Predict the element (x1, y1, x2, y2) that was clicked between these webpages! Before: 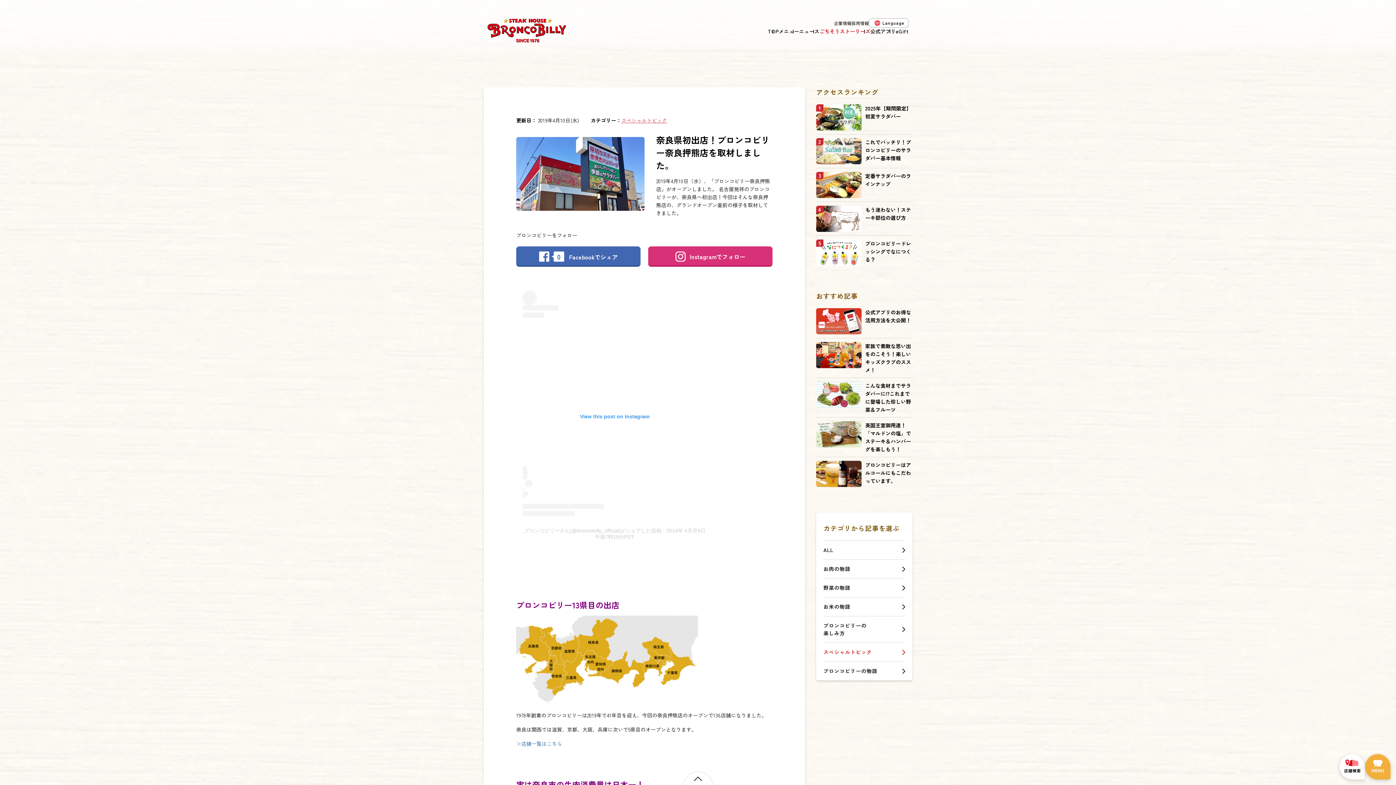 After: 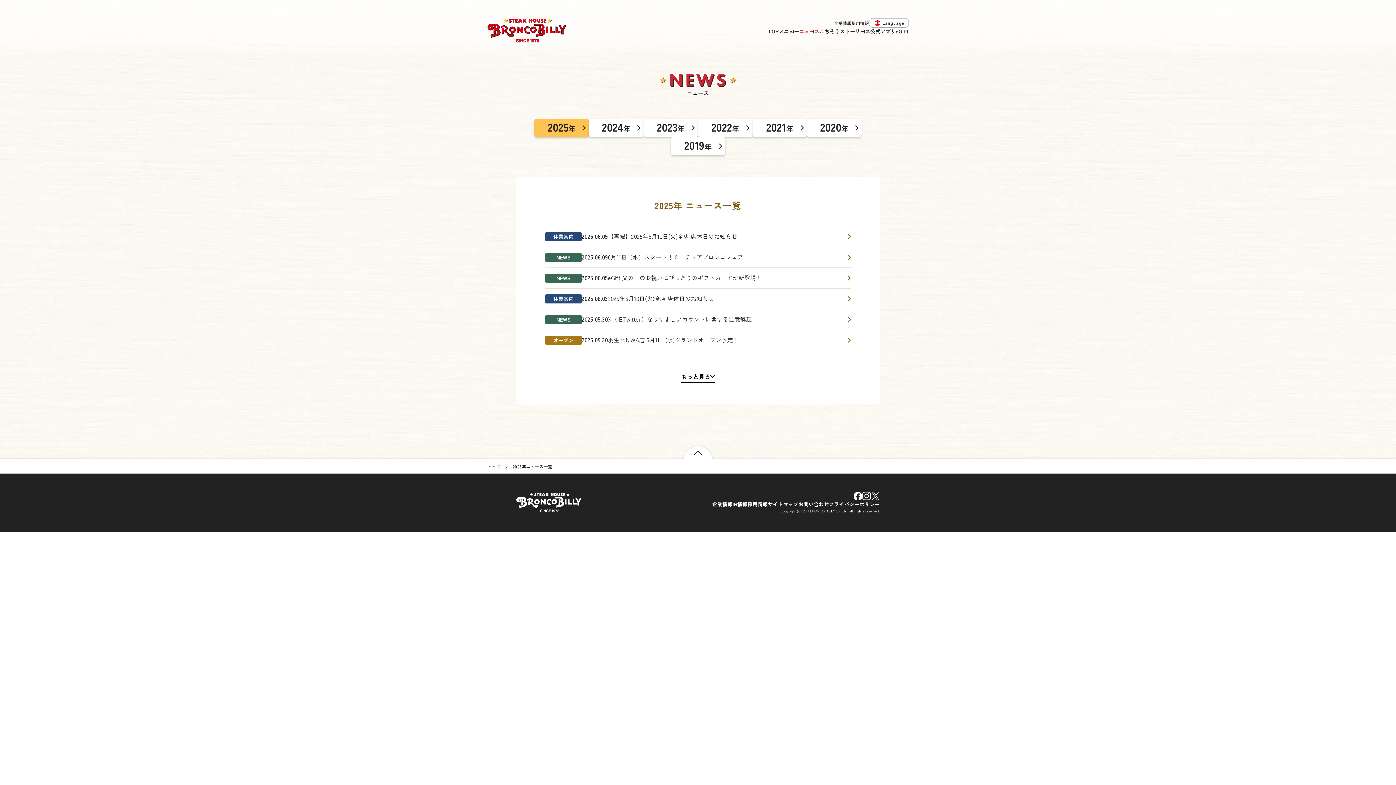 Action: bbox: (799, 27, 819, 34) label: ニュース